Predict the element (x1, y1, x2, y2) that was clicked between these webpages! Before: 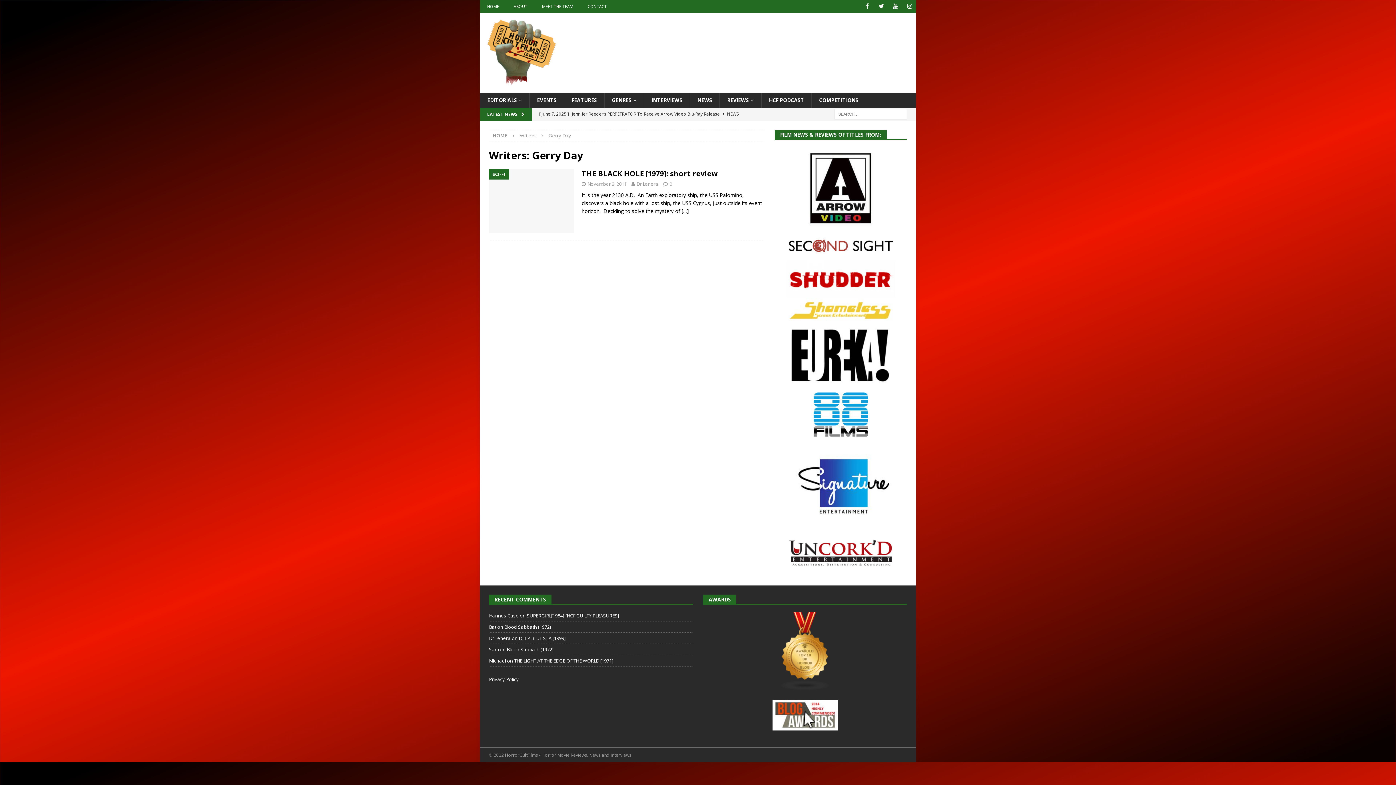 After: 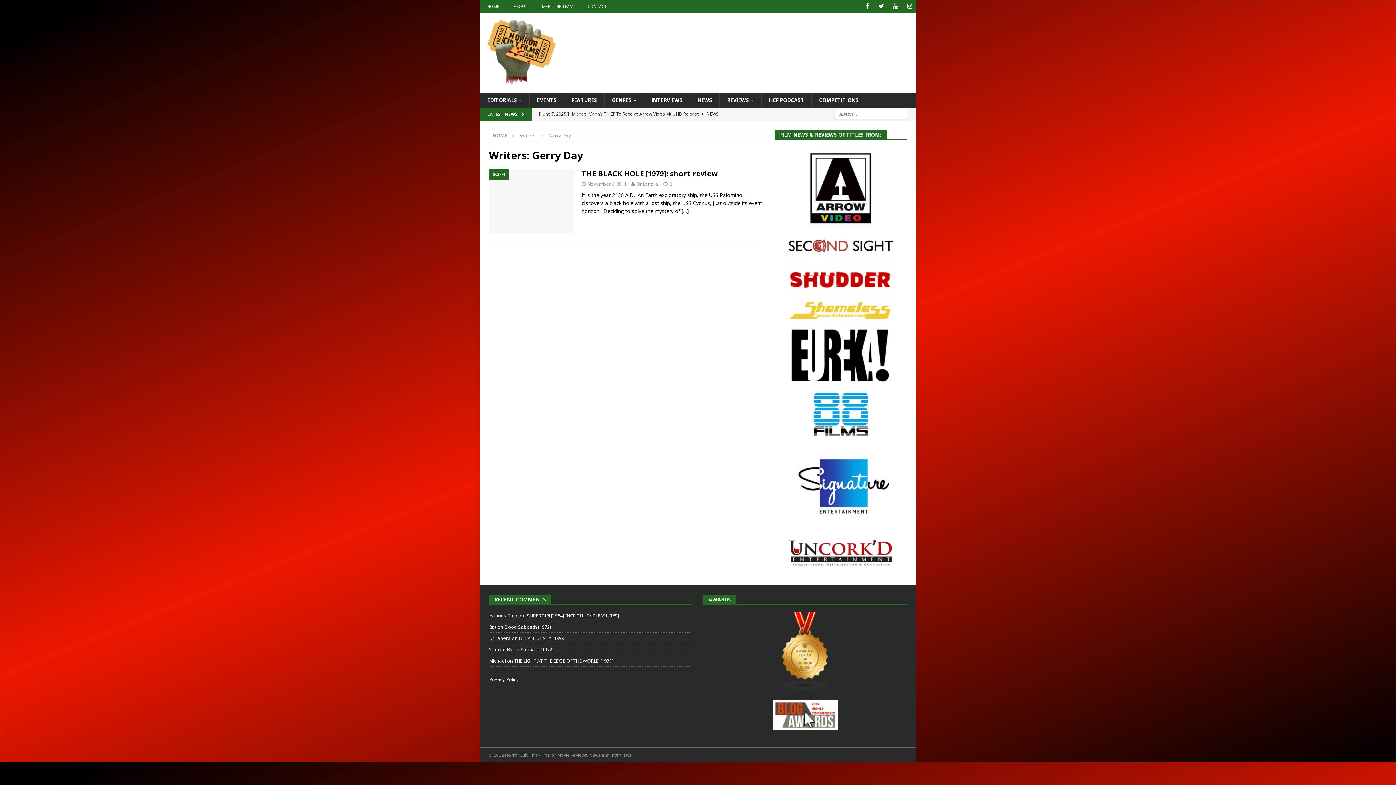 Action: bbox: (772, 723, 838, 730)